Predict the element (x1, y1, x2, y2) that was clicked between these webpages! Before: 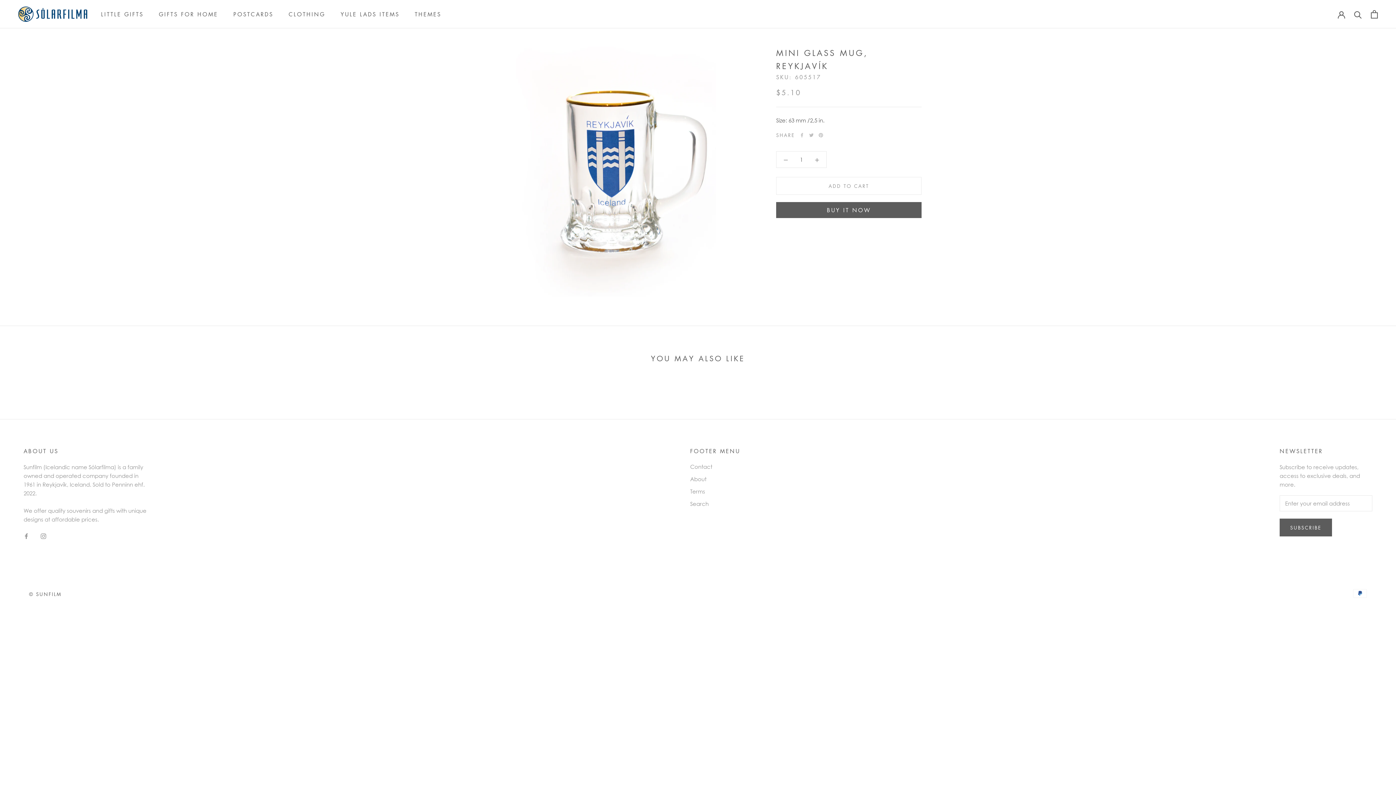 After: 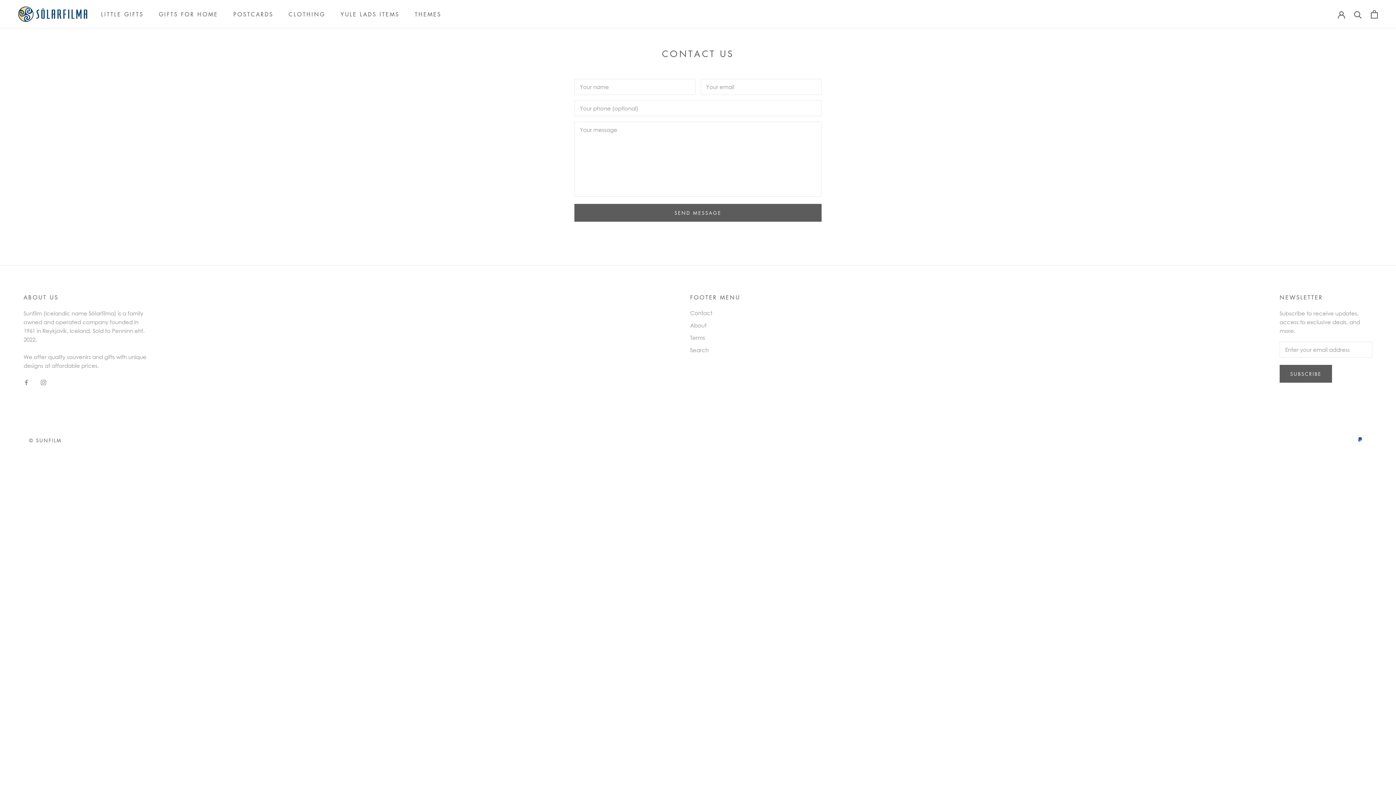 Action: bbox: (690, 462, 740, 470) label: Contact